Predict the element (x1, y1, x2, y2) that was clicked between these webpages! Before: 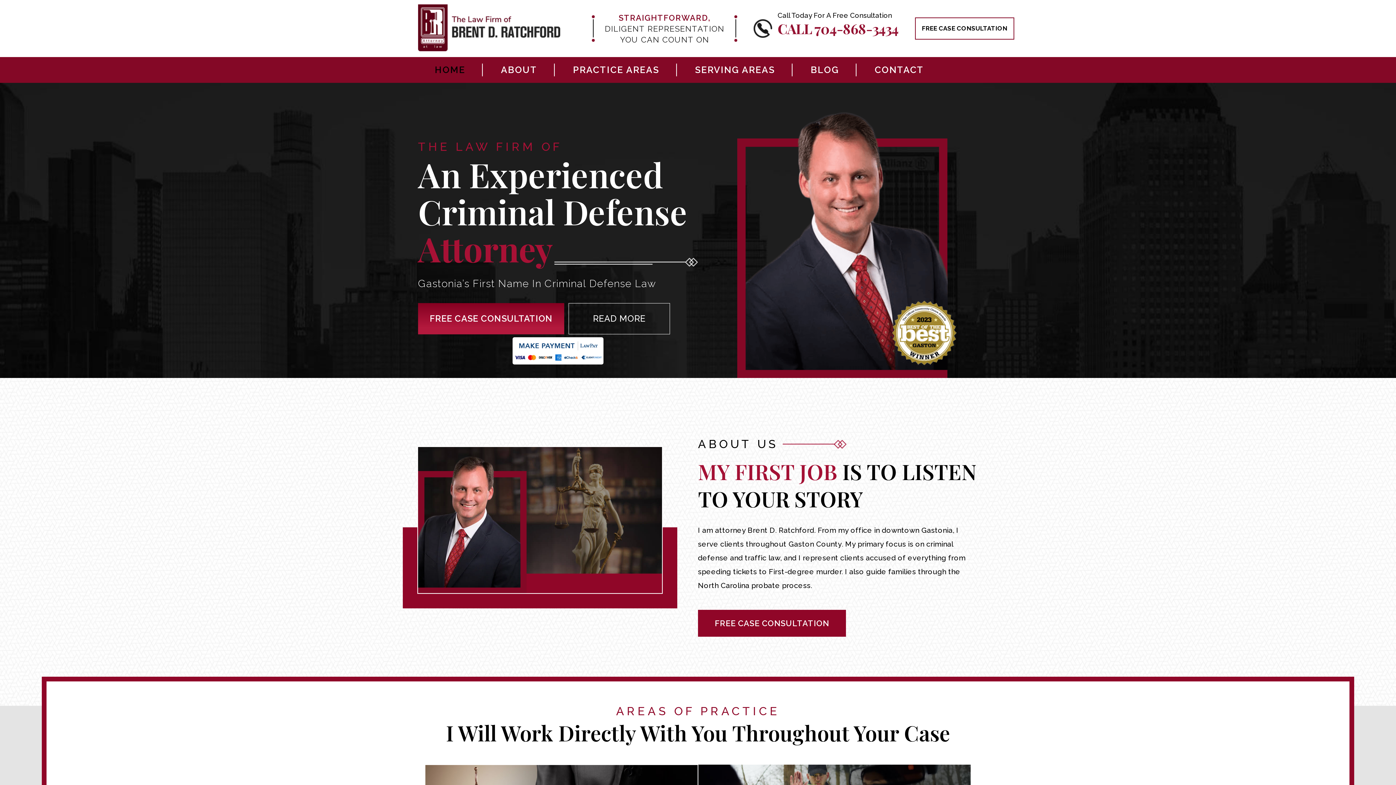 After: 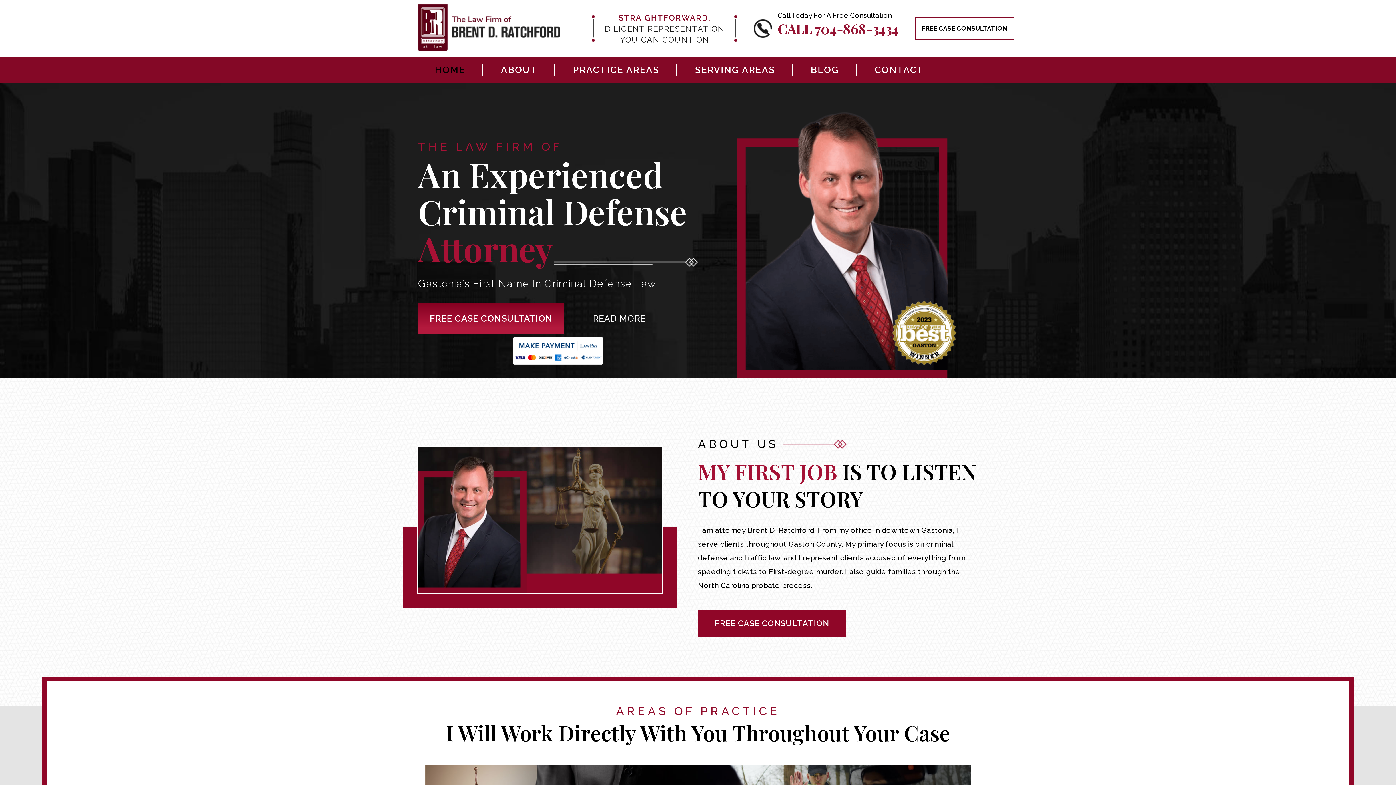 Action: bbox: (418, 45, 560, 52)